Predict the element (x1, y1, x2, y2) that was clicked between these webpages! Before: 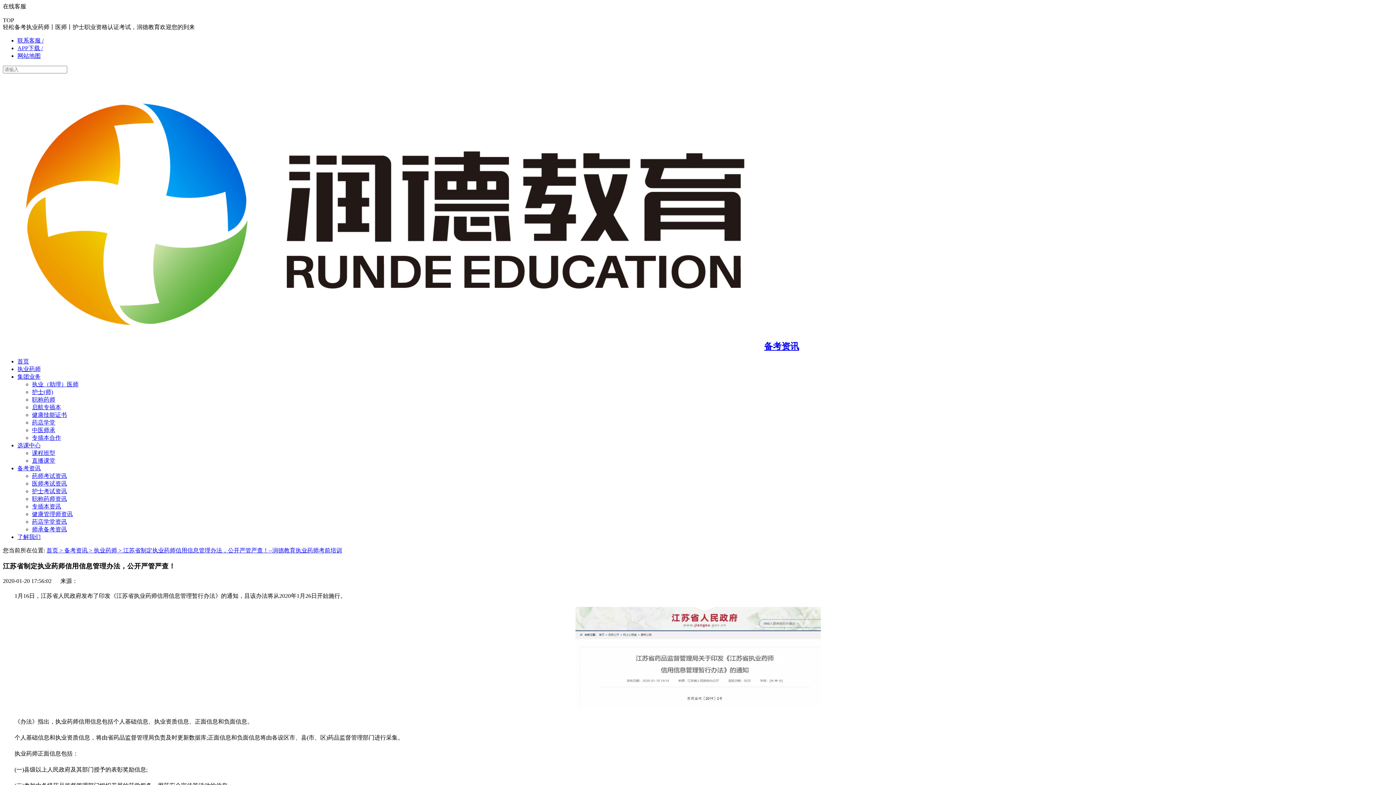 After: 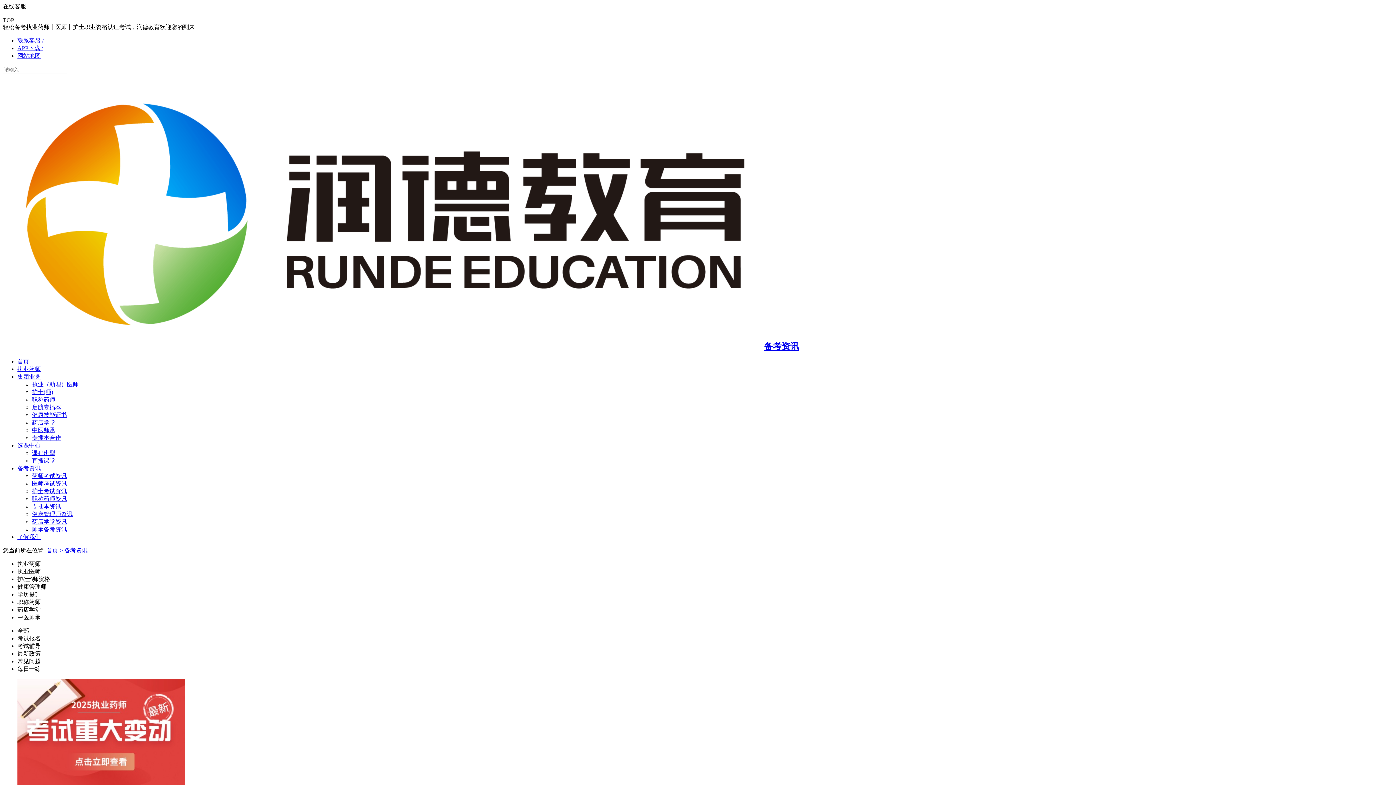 Action: label:  备考资讯 > bbox: (62, 547, 92, 553)